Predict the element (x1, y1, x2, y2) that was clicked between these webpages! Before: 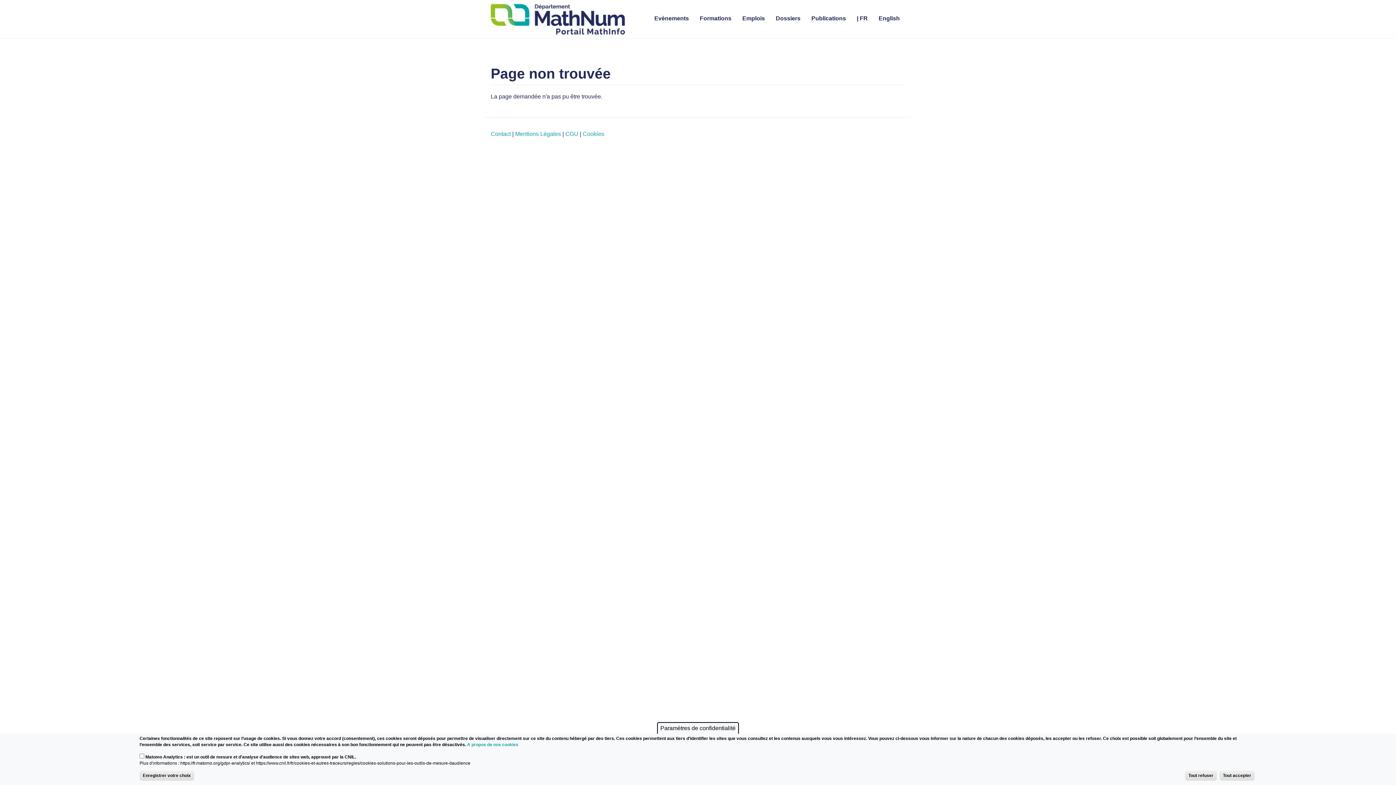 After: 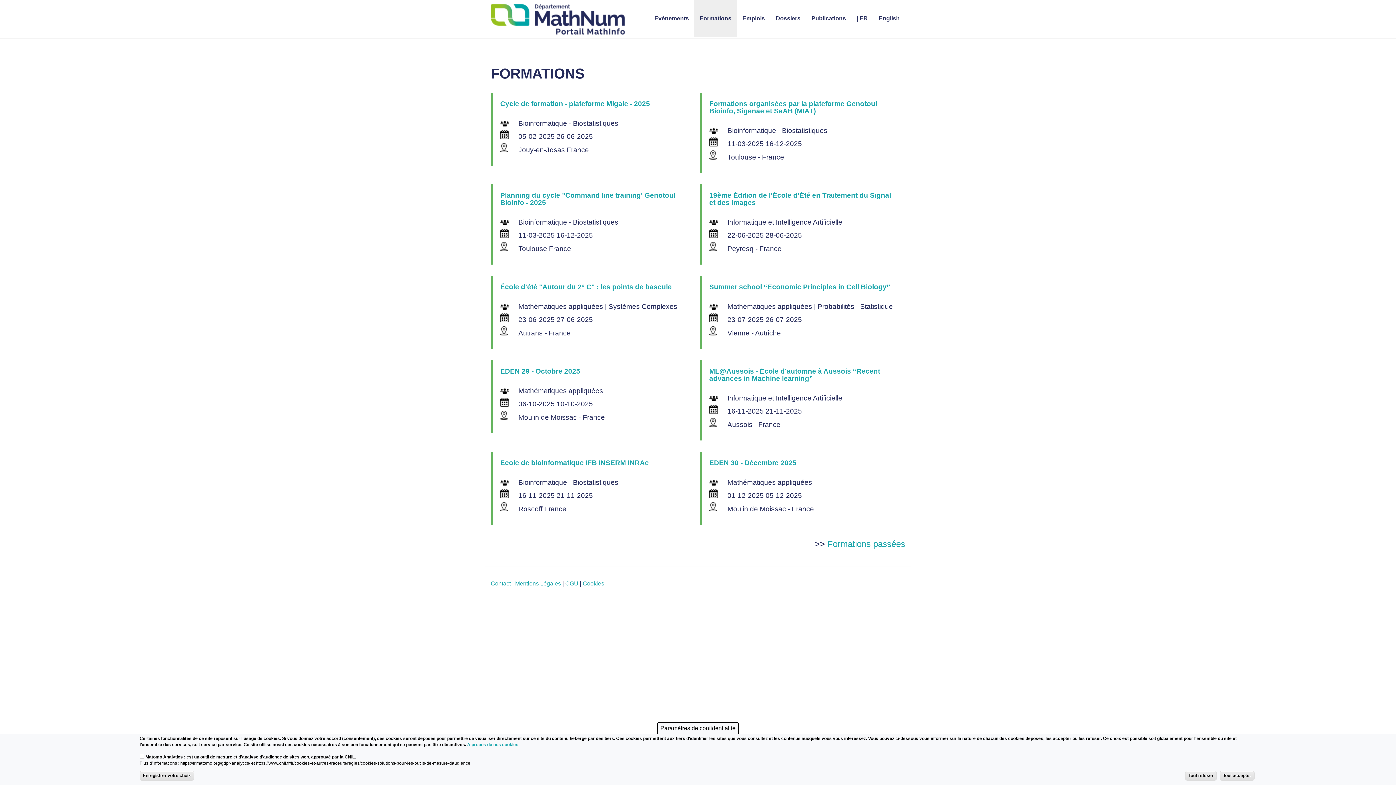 Action: bbox: (694, 0, 737, 36) label: Formations